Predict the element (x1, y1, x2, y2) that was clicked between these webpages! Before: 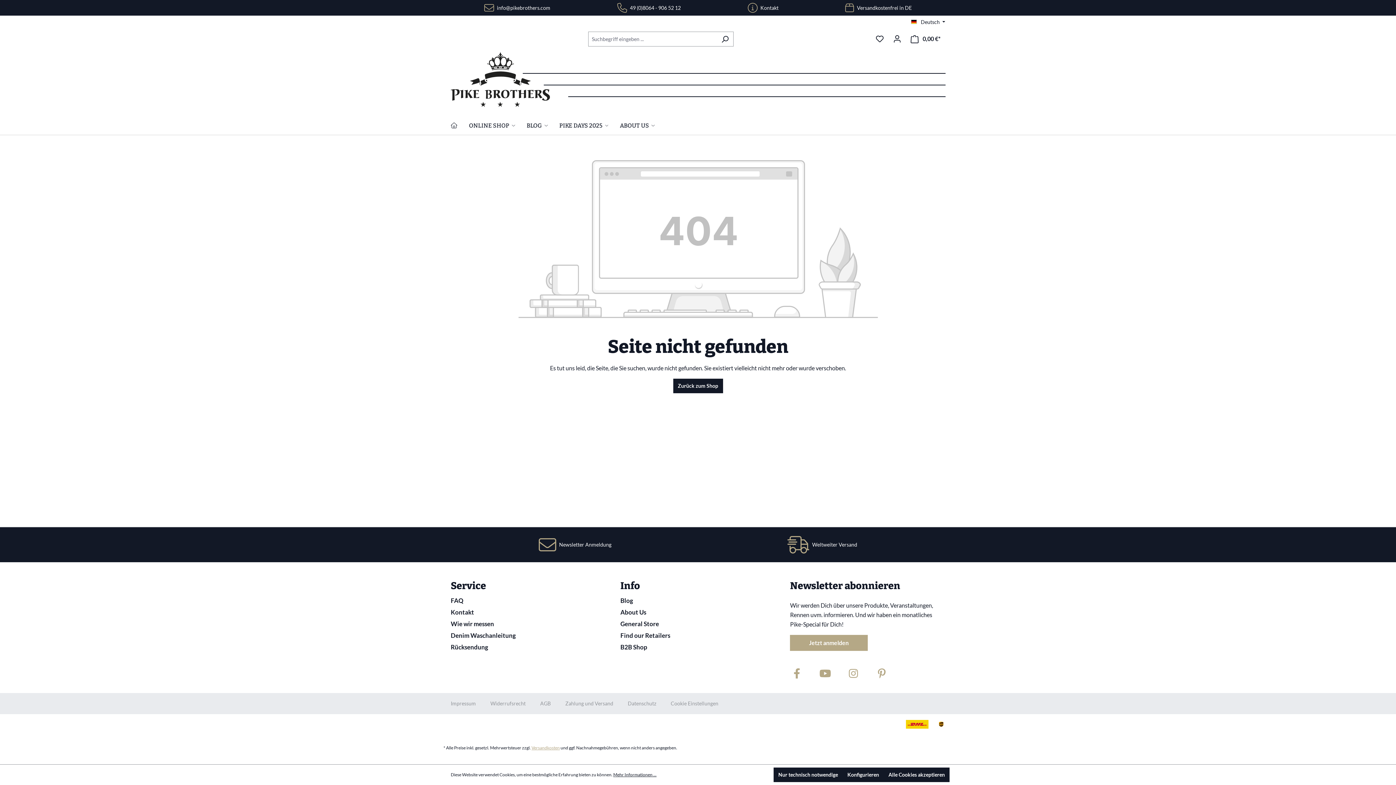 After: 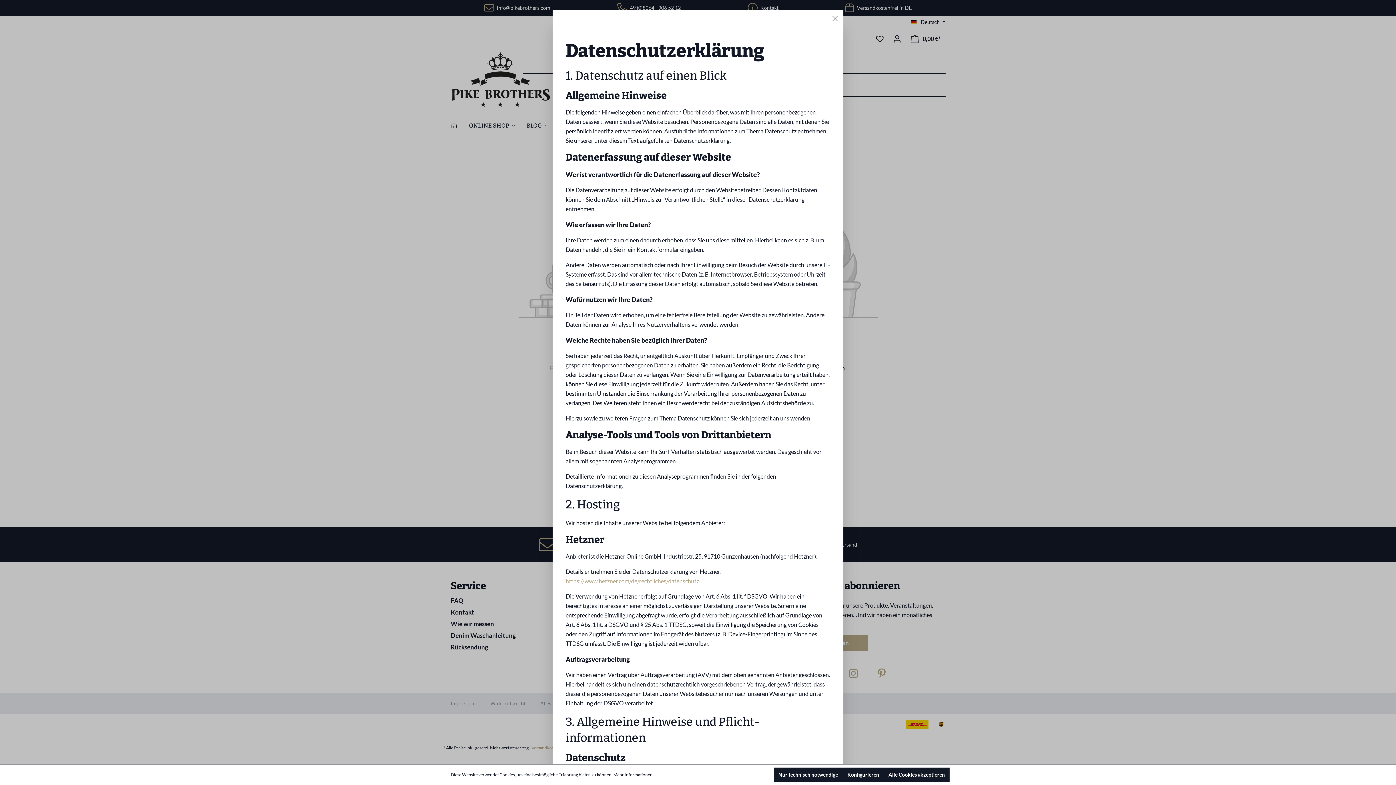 Action: bbox: (613, 772, 656, 778) label: Mehr Informationen ...